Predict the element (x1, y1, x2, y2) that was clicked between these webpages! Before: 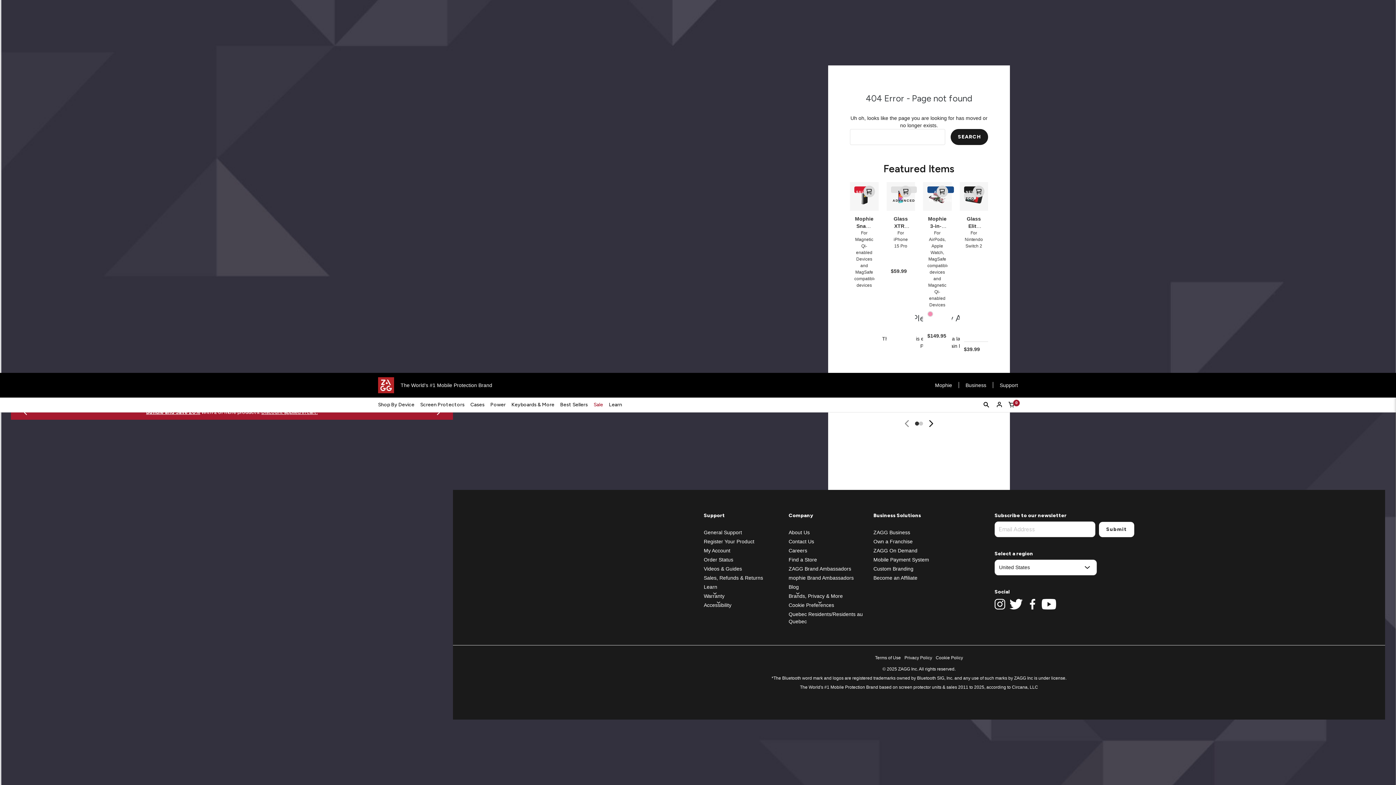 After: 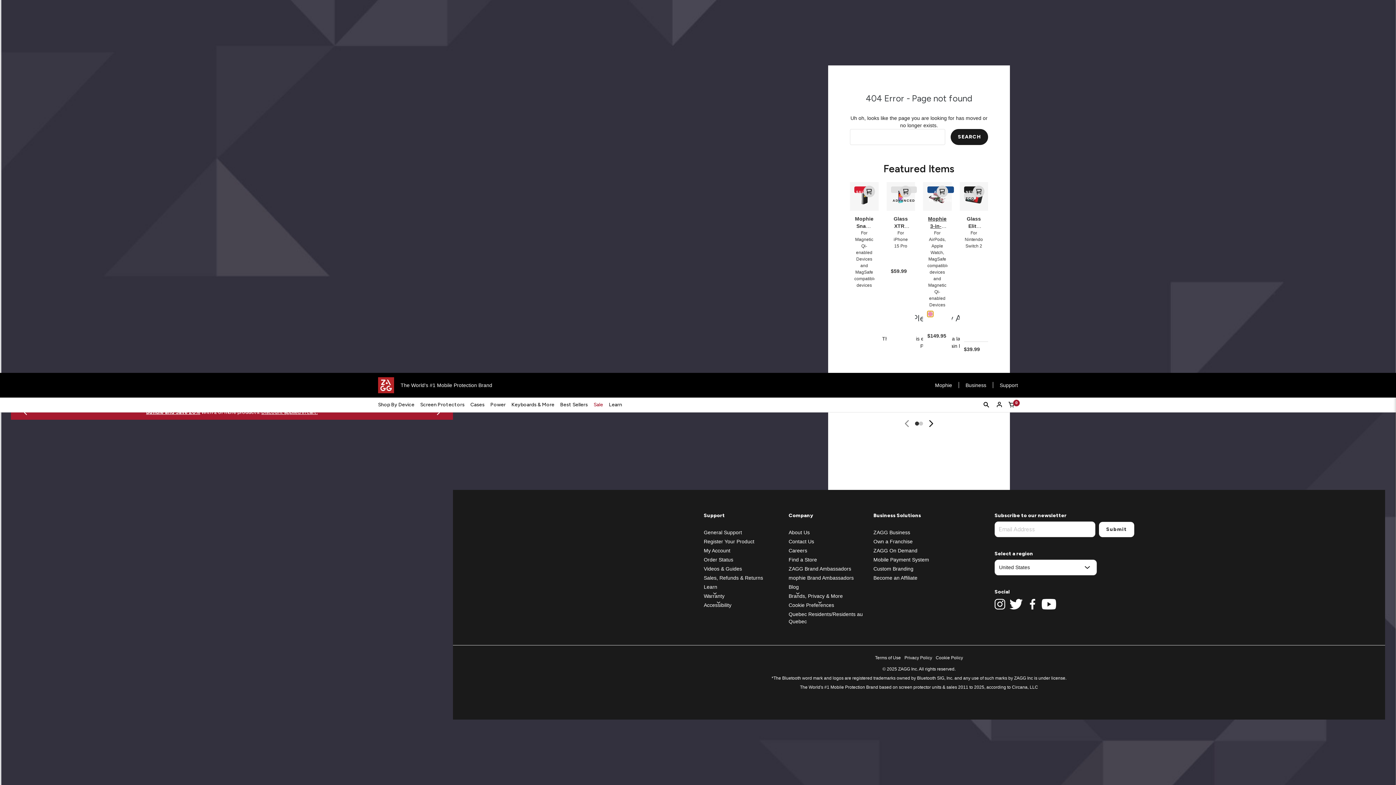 Action: bbox: (927, 311, 933, 317)